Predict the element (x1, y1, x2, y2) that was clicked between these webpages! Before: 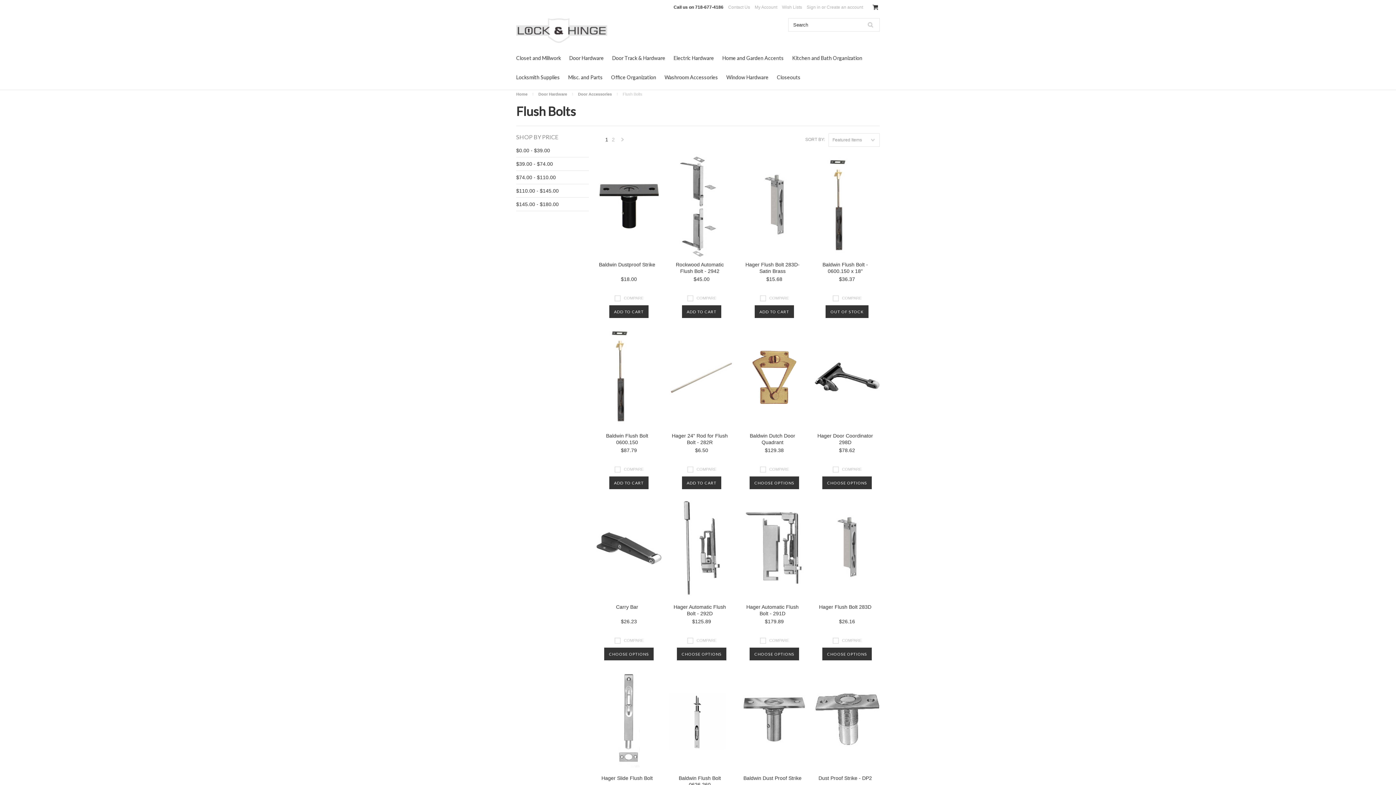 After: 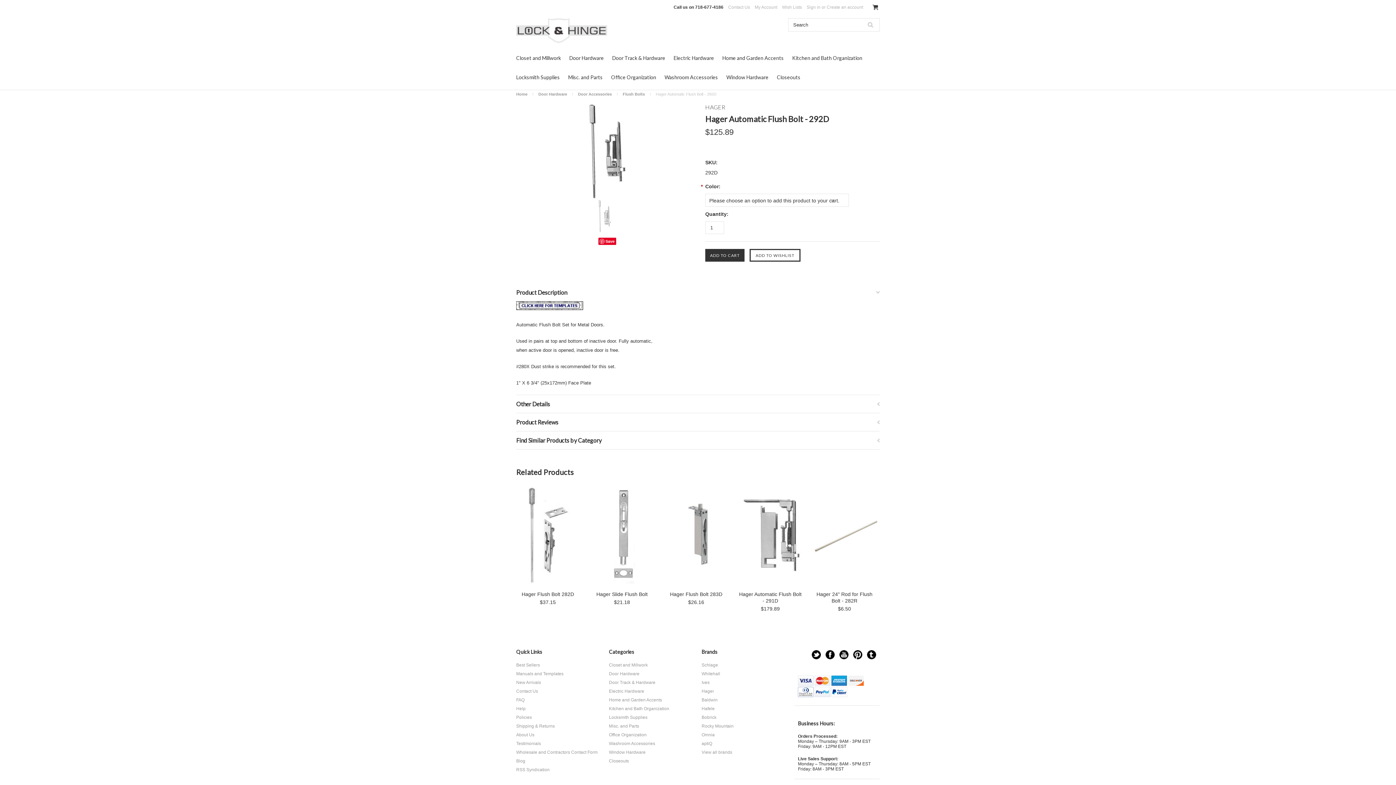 Action: label: CHOOSE OPTIONS bbox: (677, 648, 726, 660)